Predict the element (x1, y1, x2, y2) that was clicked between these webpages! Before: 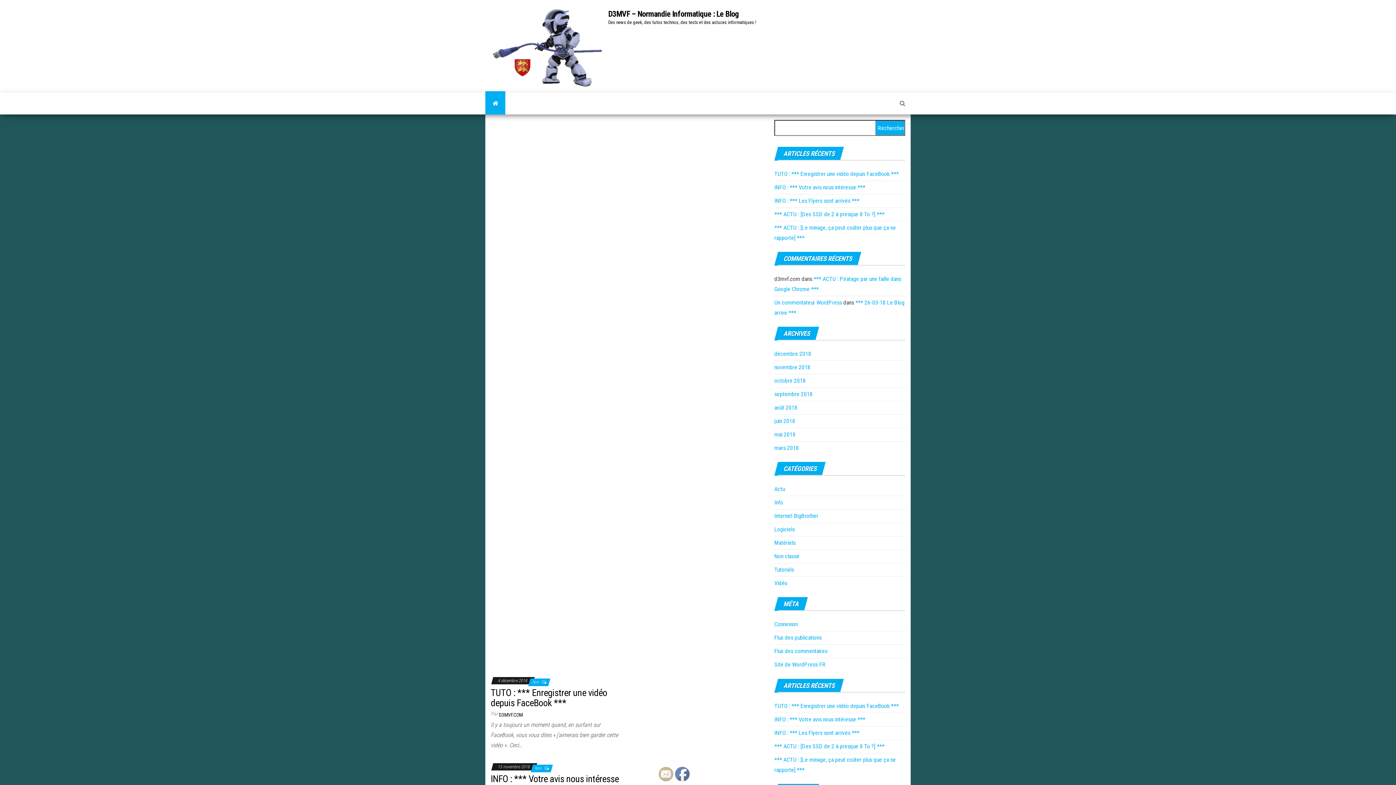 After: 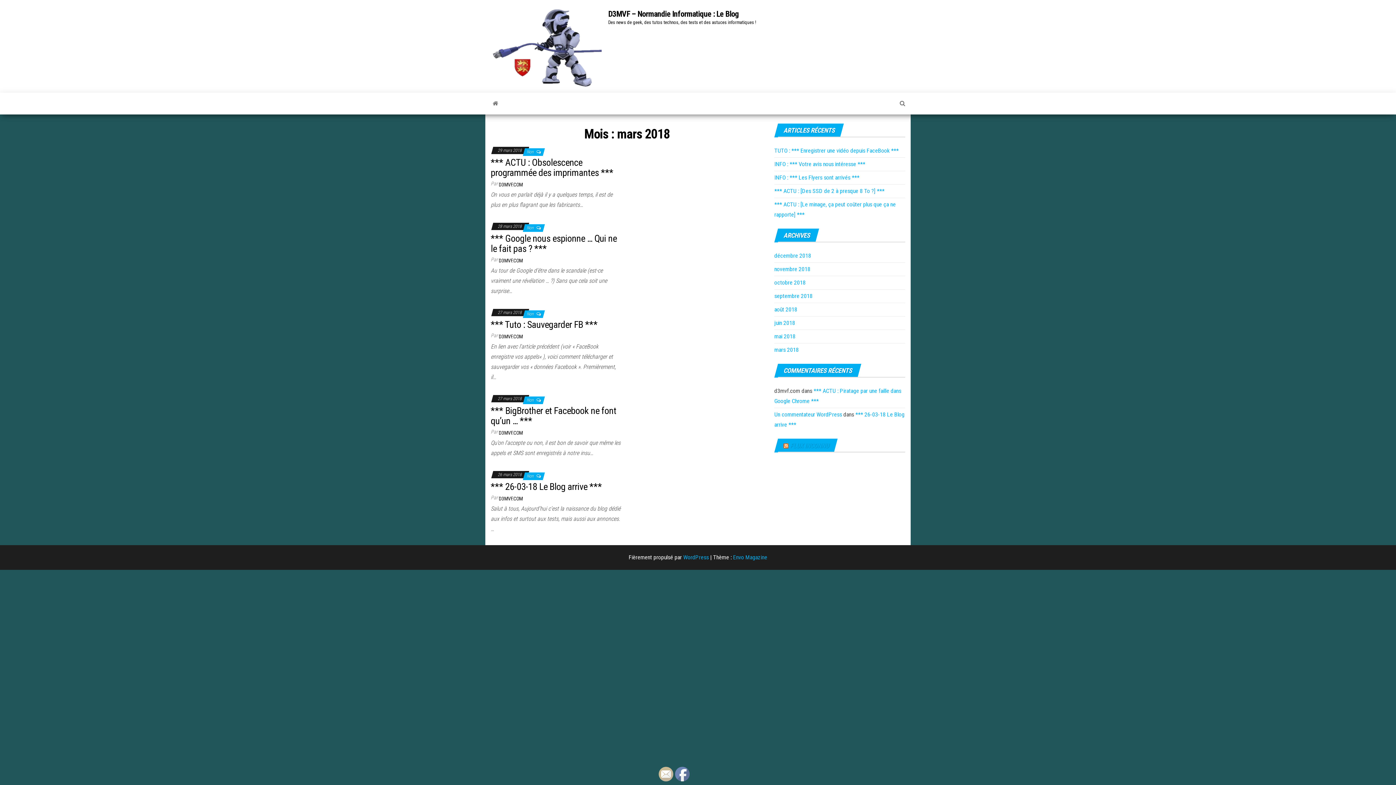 Action: label: mars 2018 bbox: (774, 444, 798, 451)